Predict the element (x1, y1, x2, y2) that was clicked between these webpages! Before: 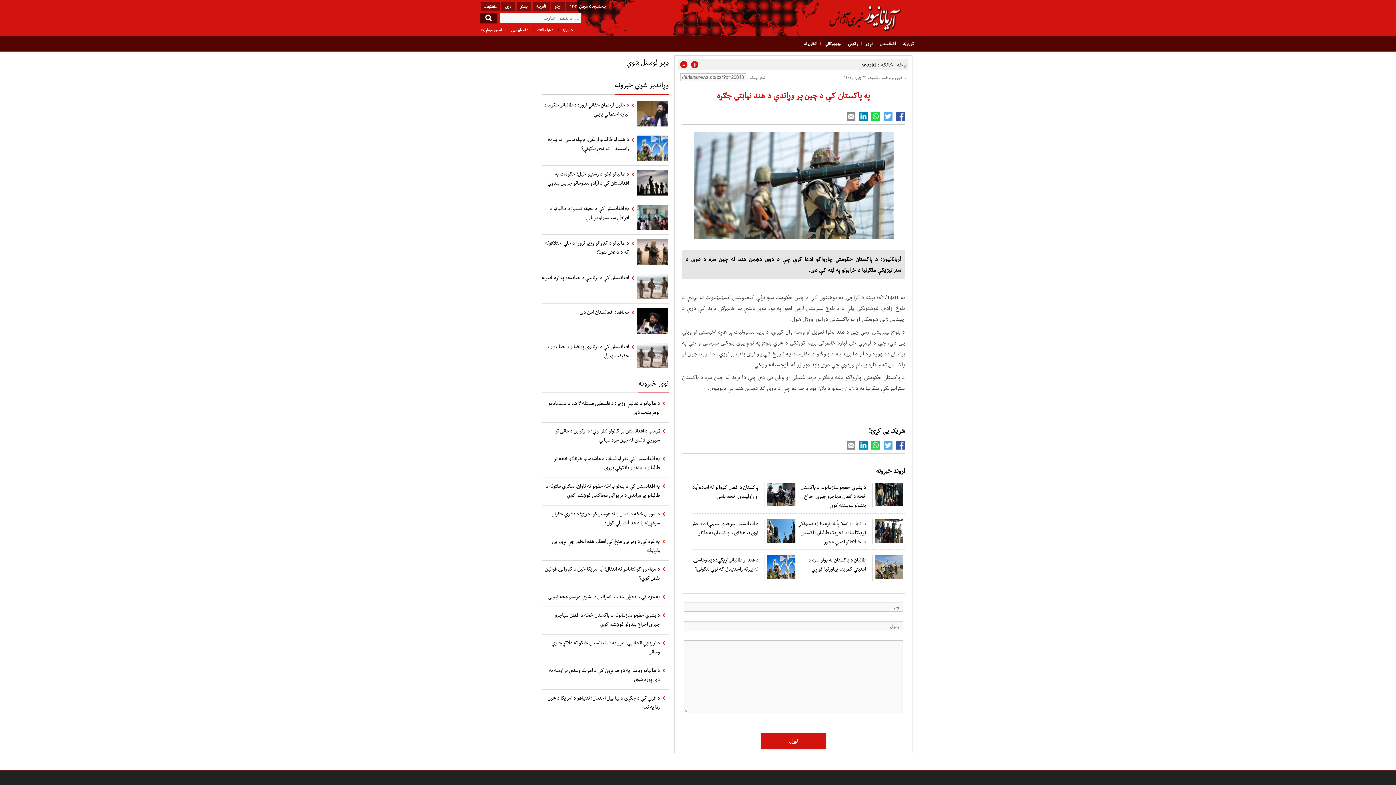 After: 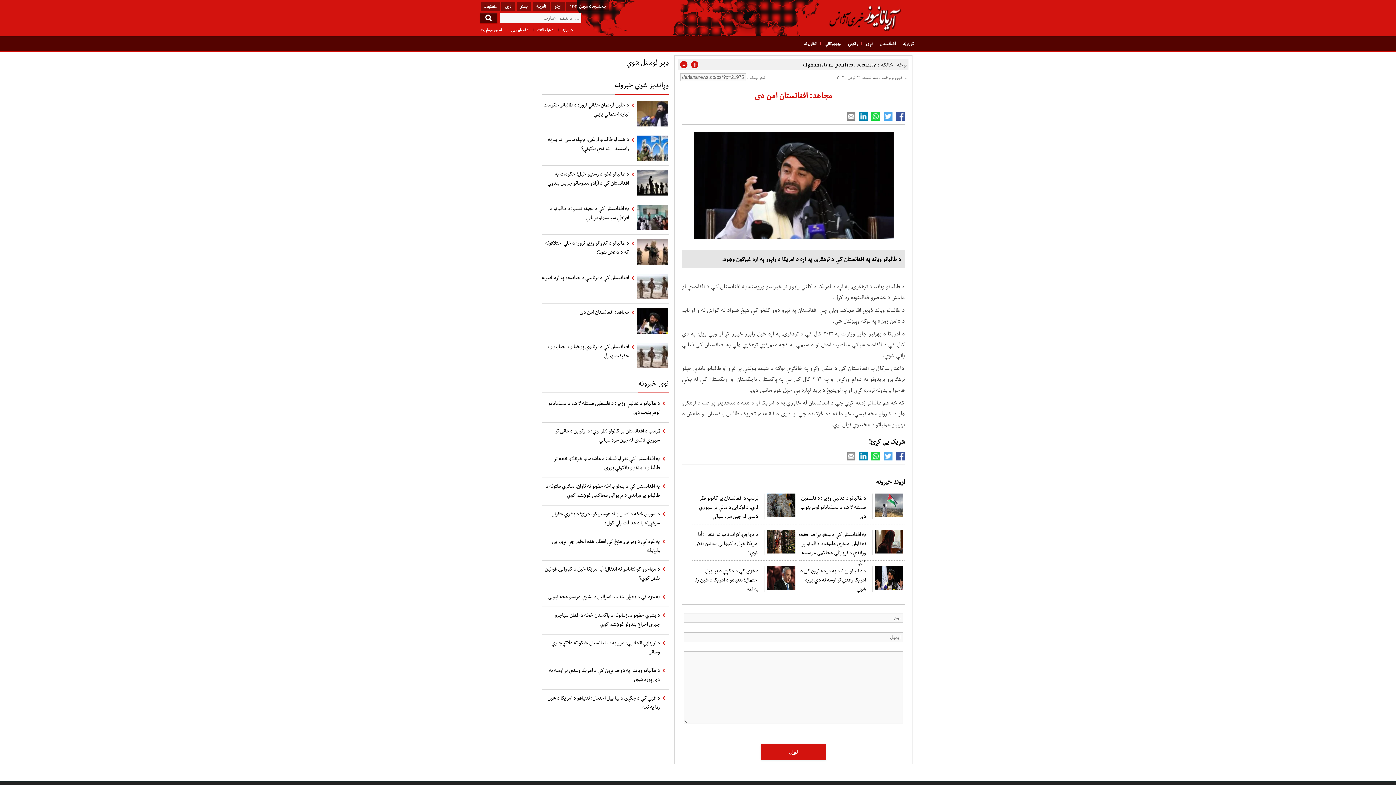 Action: bbox: (540, 307, 665, 338) label: مجاهد: افغانستان امن دی